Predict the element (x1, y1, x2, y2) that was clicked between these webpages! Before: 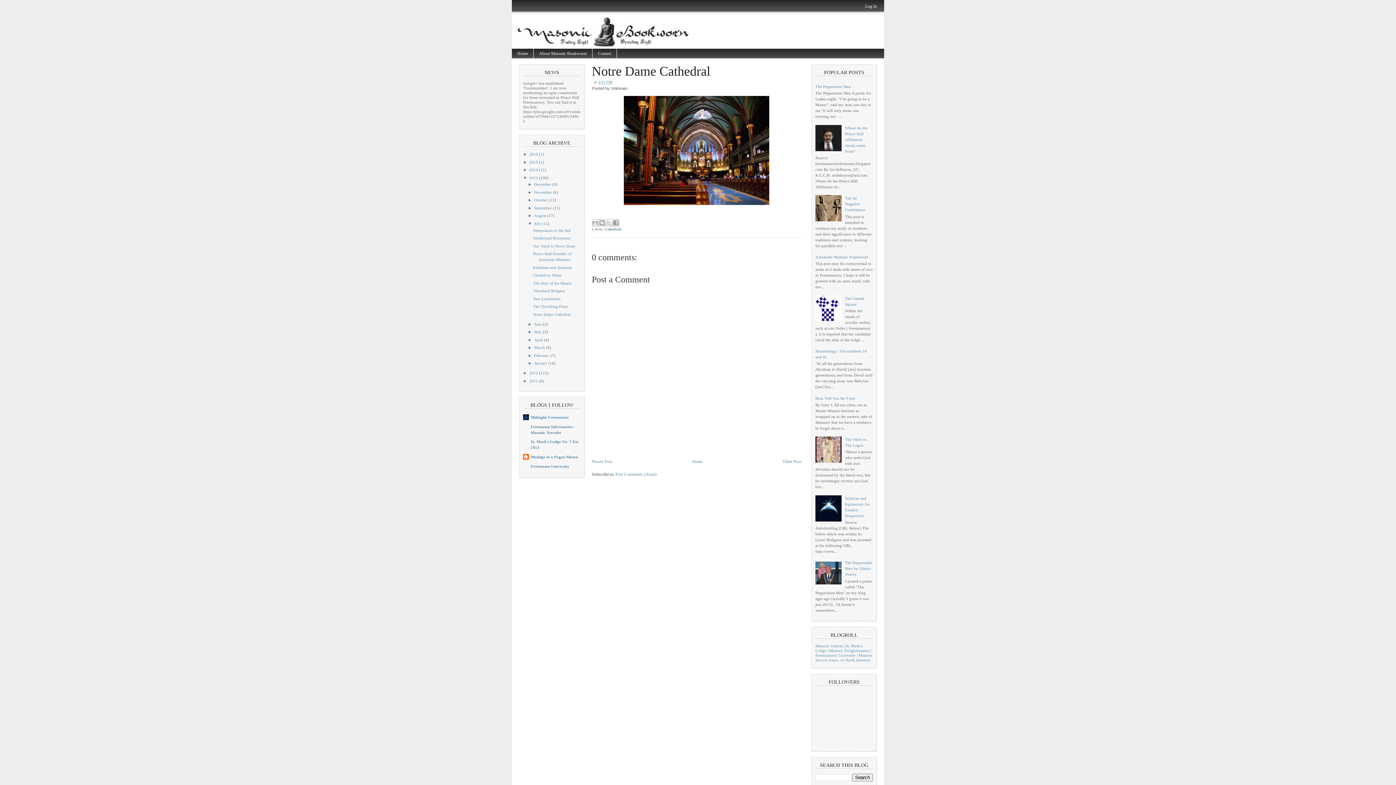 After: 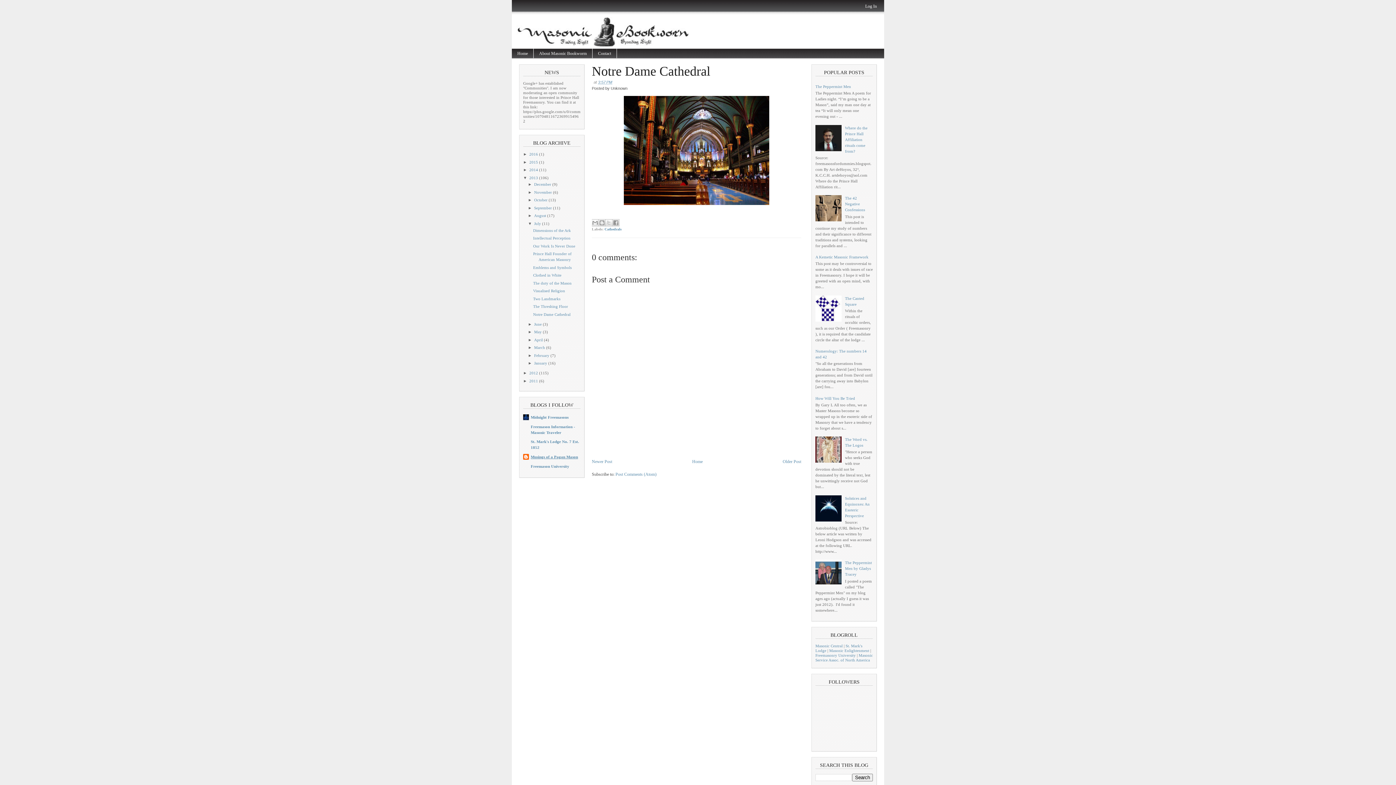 Action: bbox: (530, 454, 578, 459) label: Musings of a Pagan Mason